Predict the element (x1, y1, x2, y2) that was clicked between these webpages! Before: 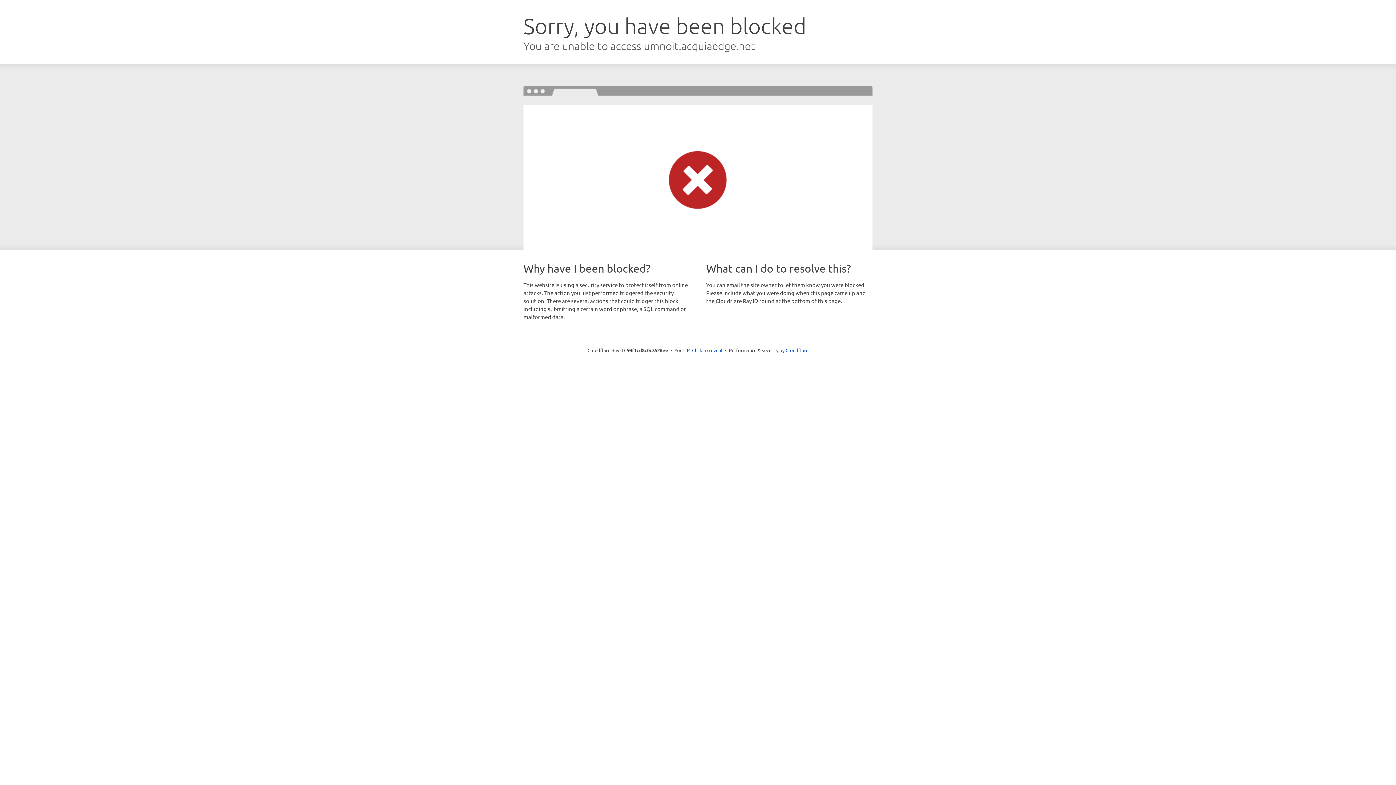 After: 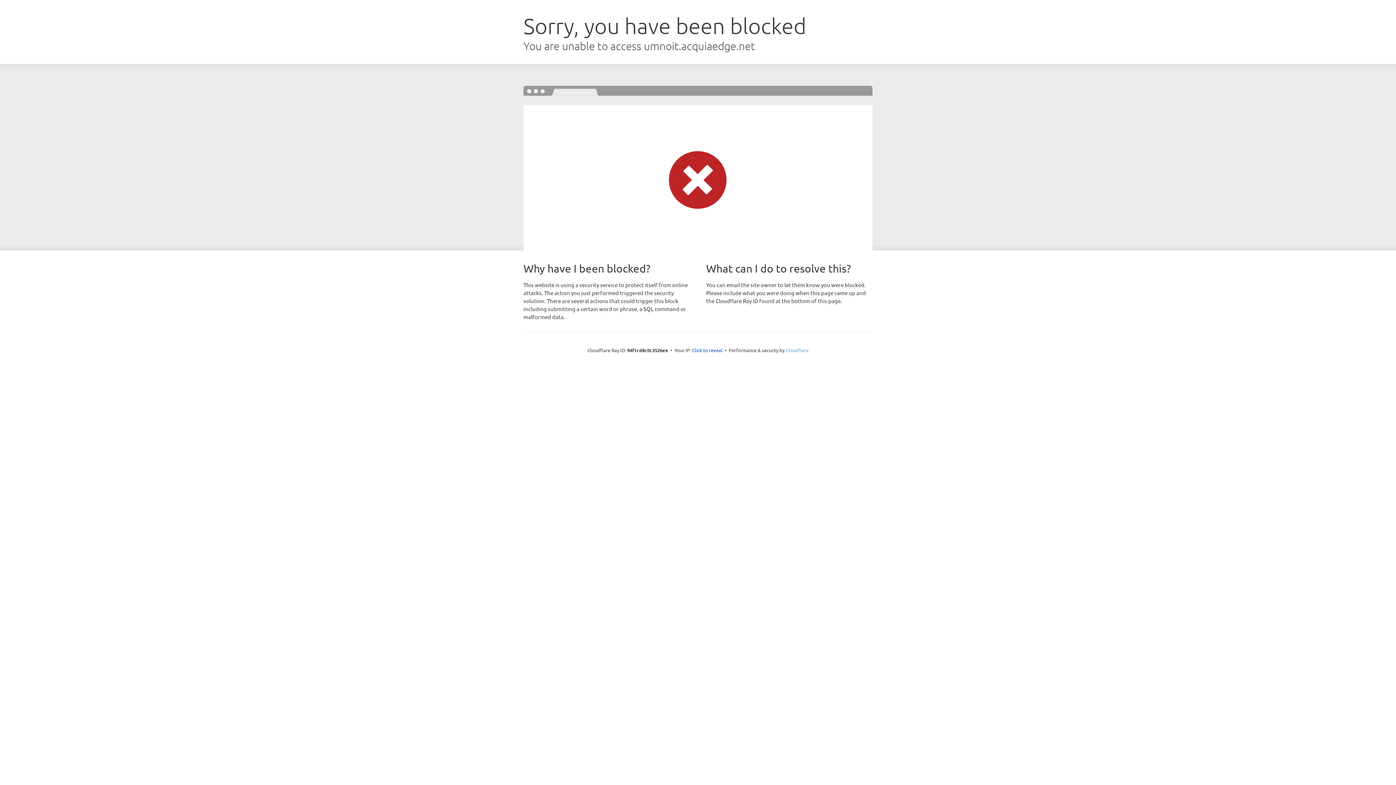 Action: bbox: (785, 347, 808, 353) label: Cloudflare